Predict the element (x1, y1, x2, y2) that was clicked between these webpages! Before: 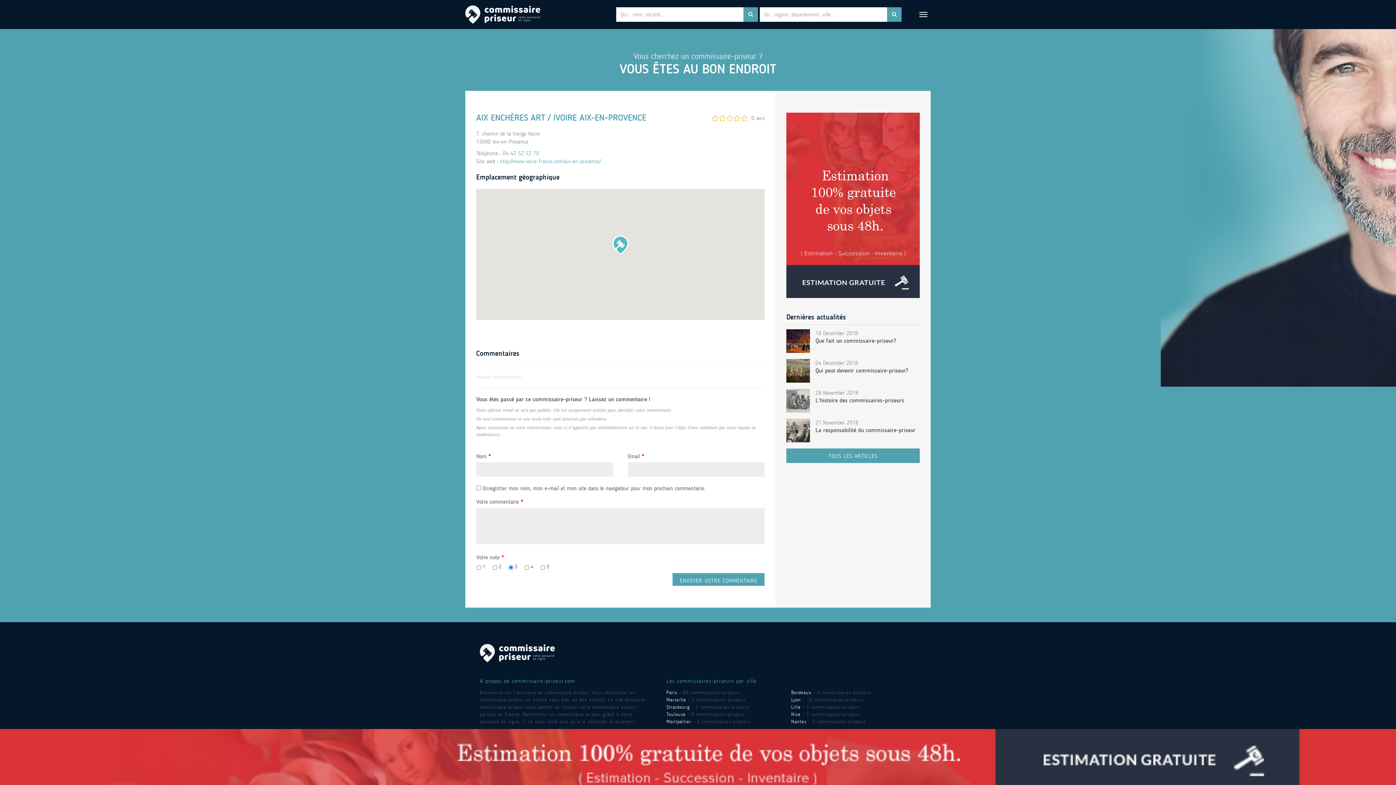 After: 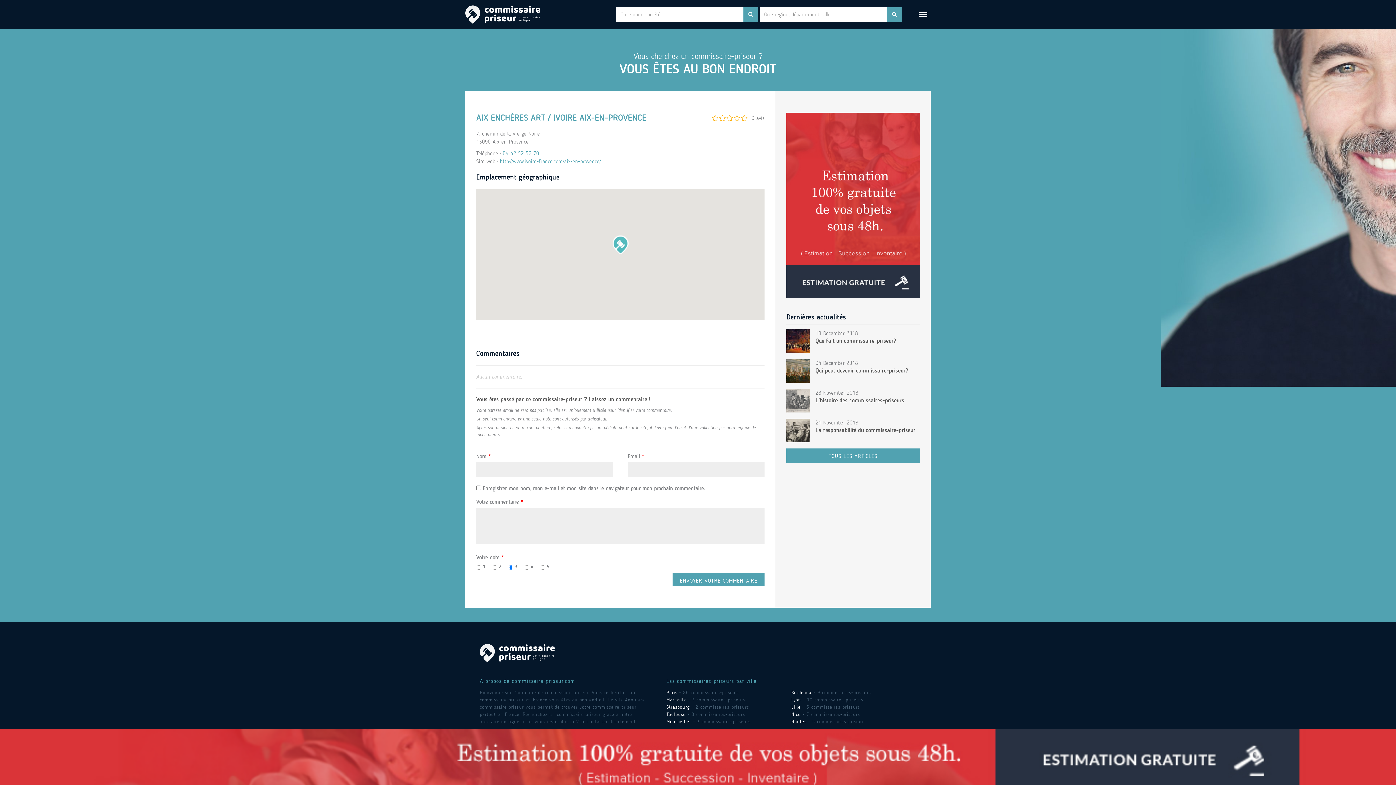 Action: bbox: (0, 729, 1396, 785) label:  